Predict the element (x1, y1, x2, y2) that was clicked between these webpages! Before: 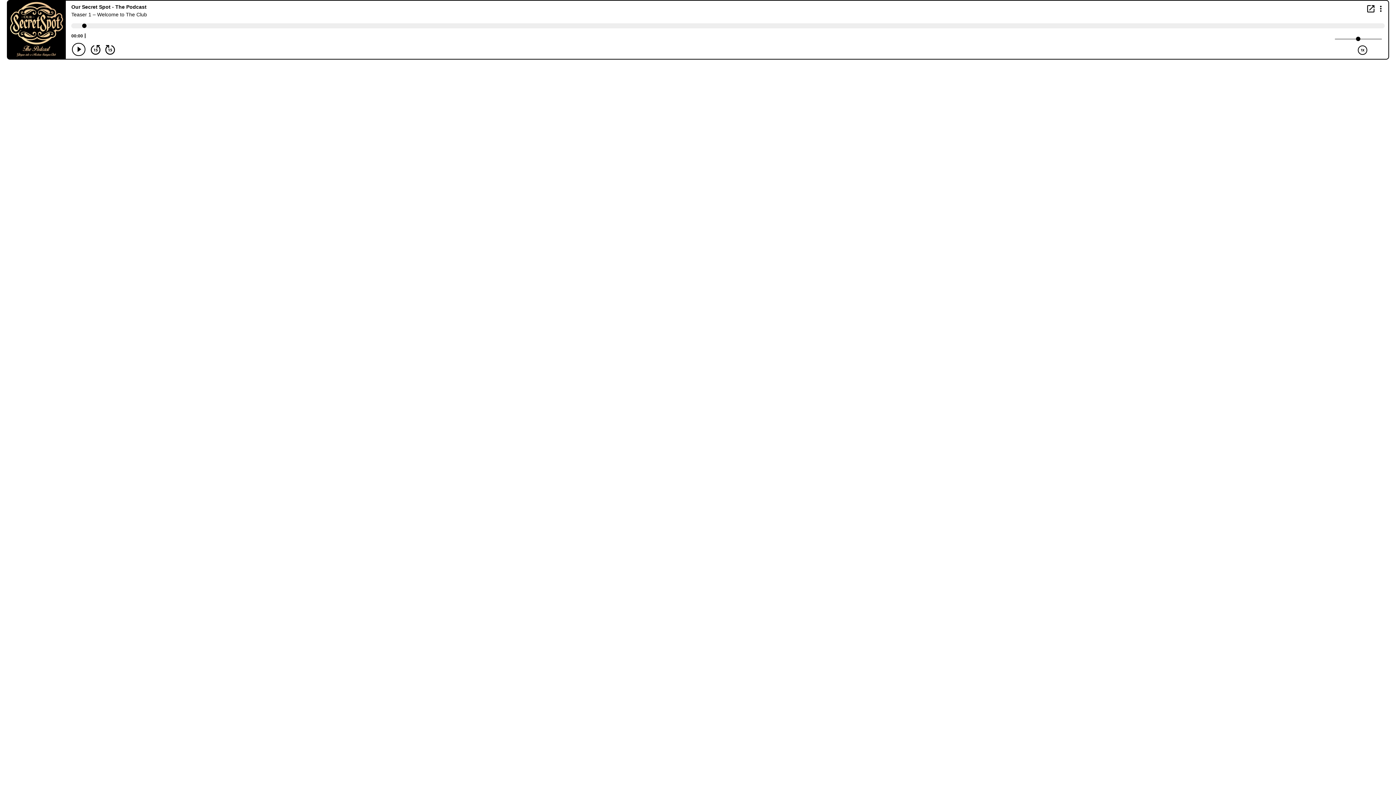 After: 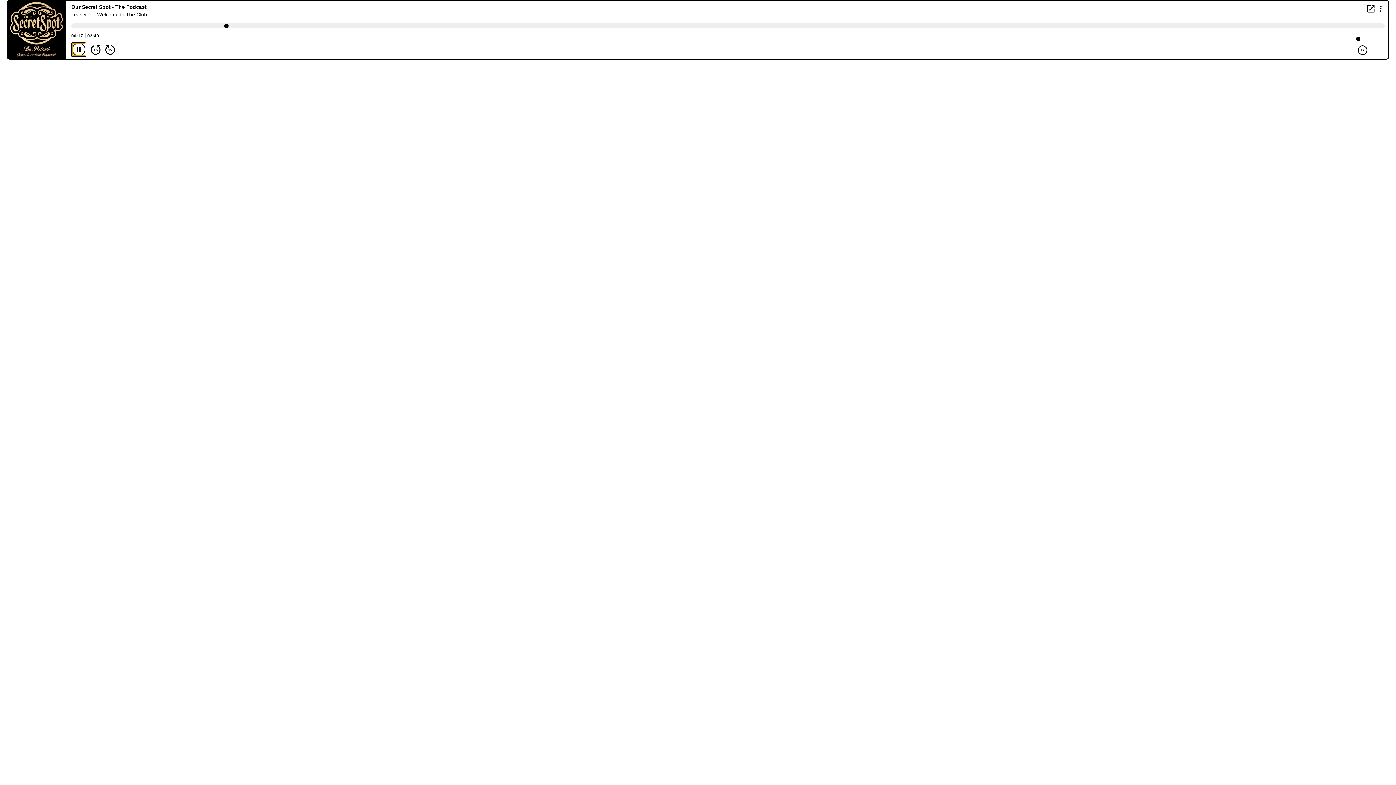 Action: bbox: (72, 42, 85, 56) label: Play/Pause Button